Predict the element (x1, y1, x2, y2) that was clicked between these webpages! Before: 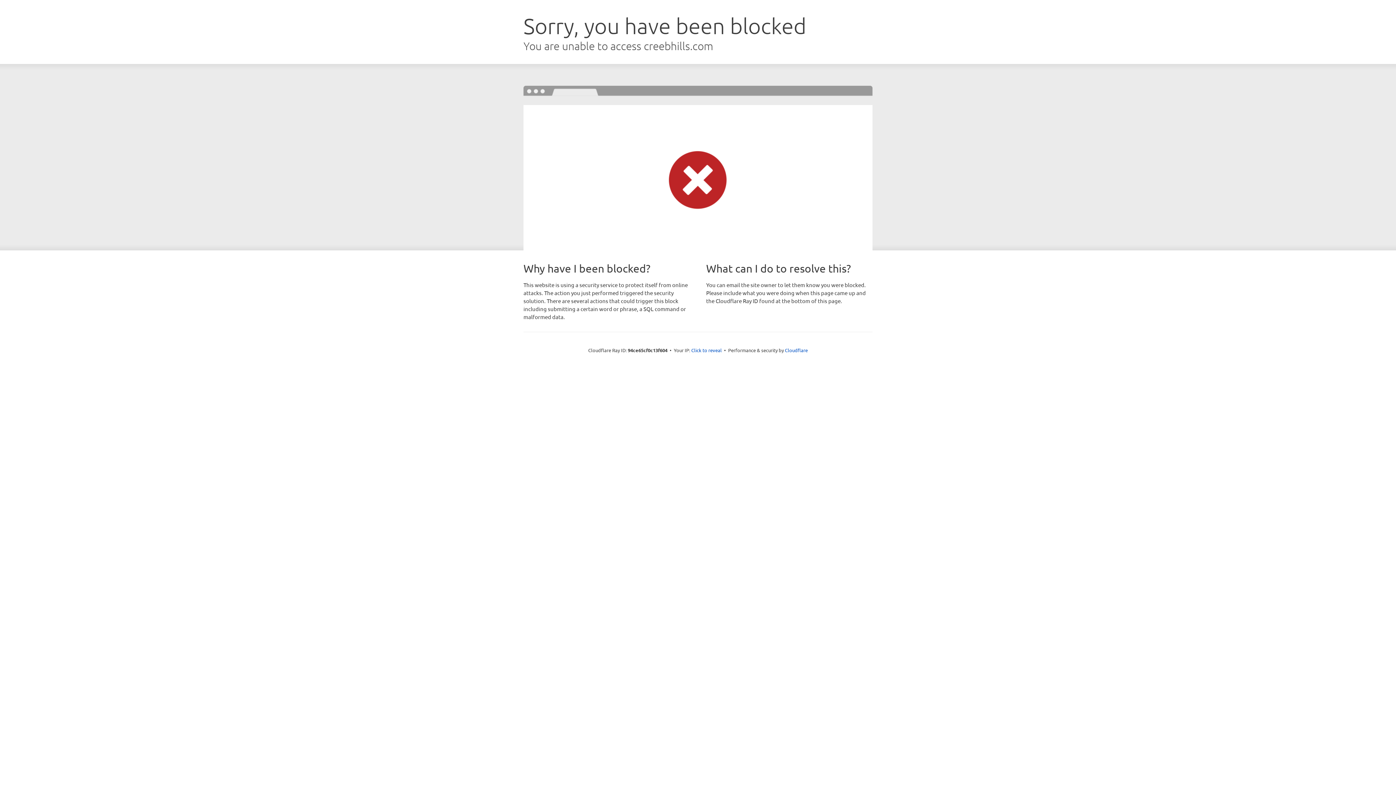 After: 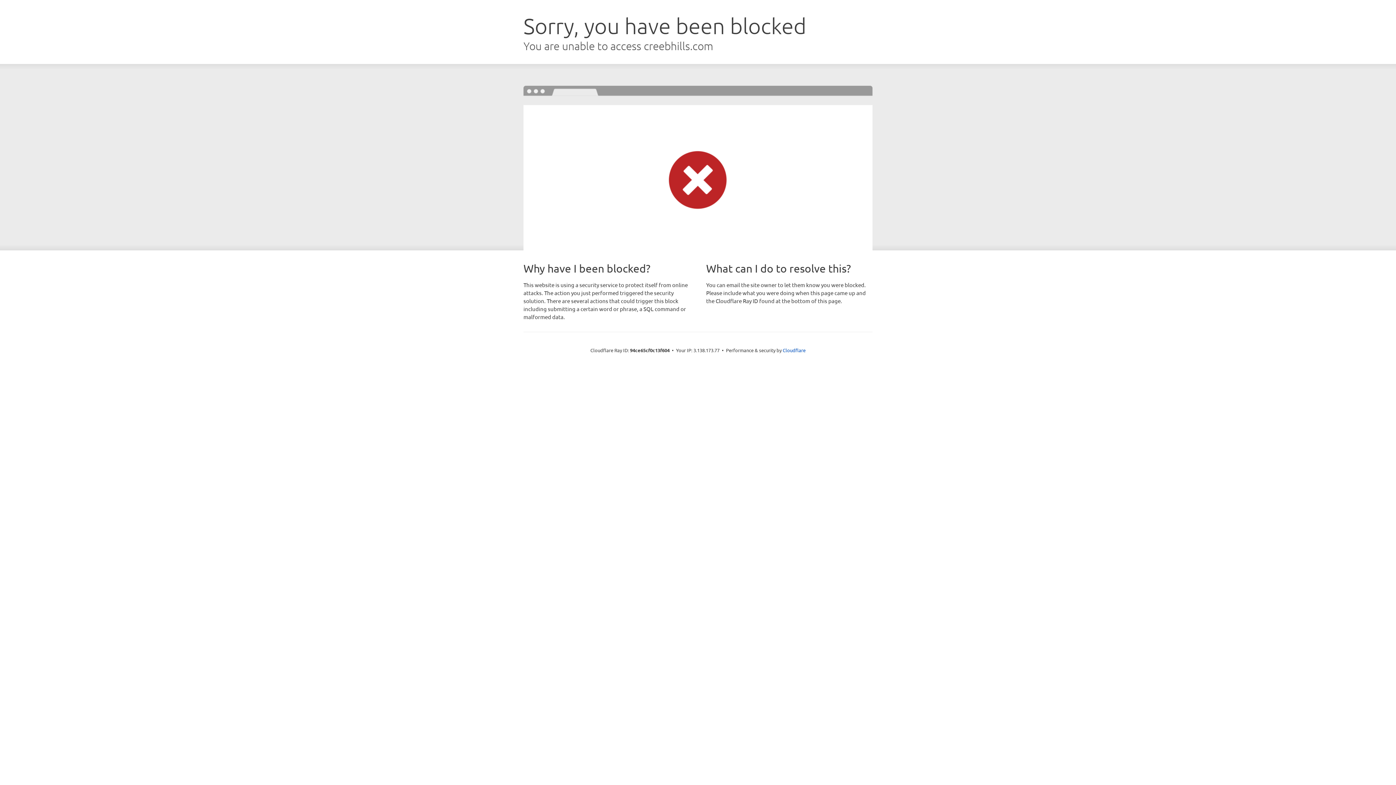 Action: bbox: (691, 346, 722, 353) label: Click to reveal